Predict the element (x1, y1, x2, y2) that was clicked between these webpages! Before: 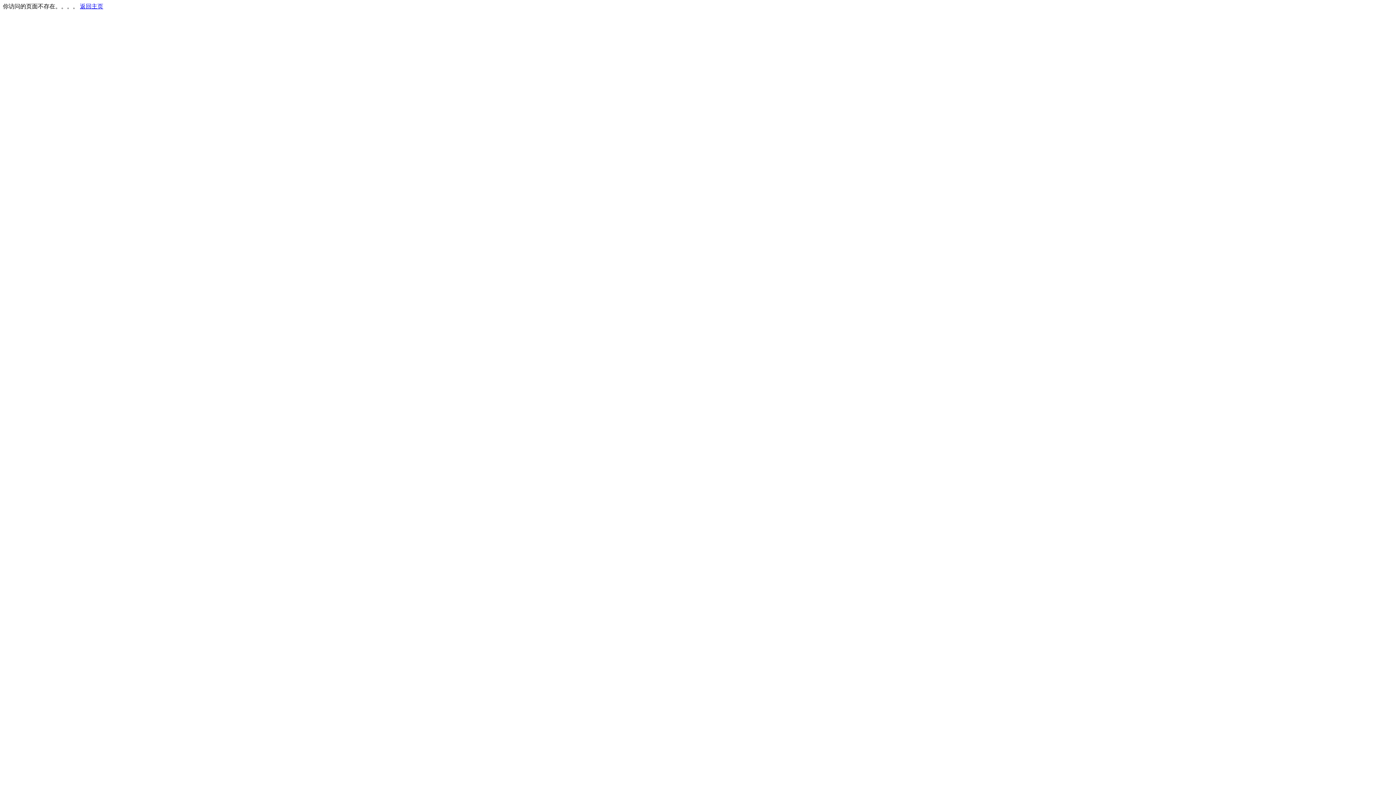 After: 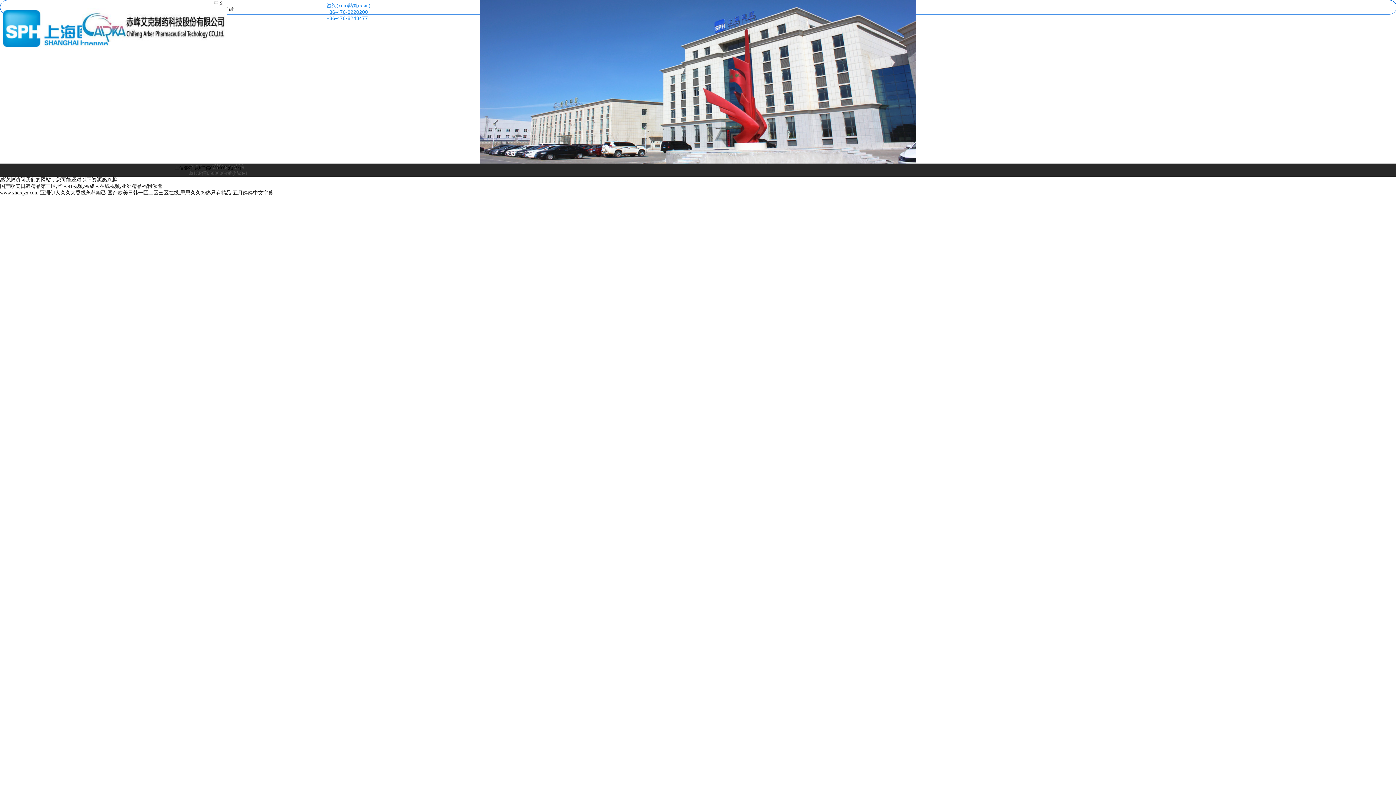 Action: bbox: (80, 3, 103, 9) label: 返回主页